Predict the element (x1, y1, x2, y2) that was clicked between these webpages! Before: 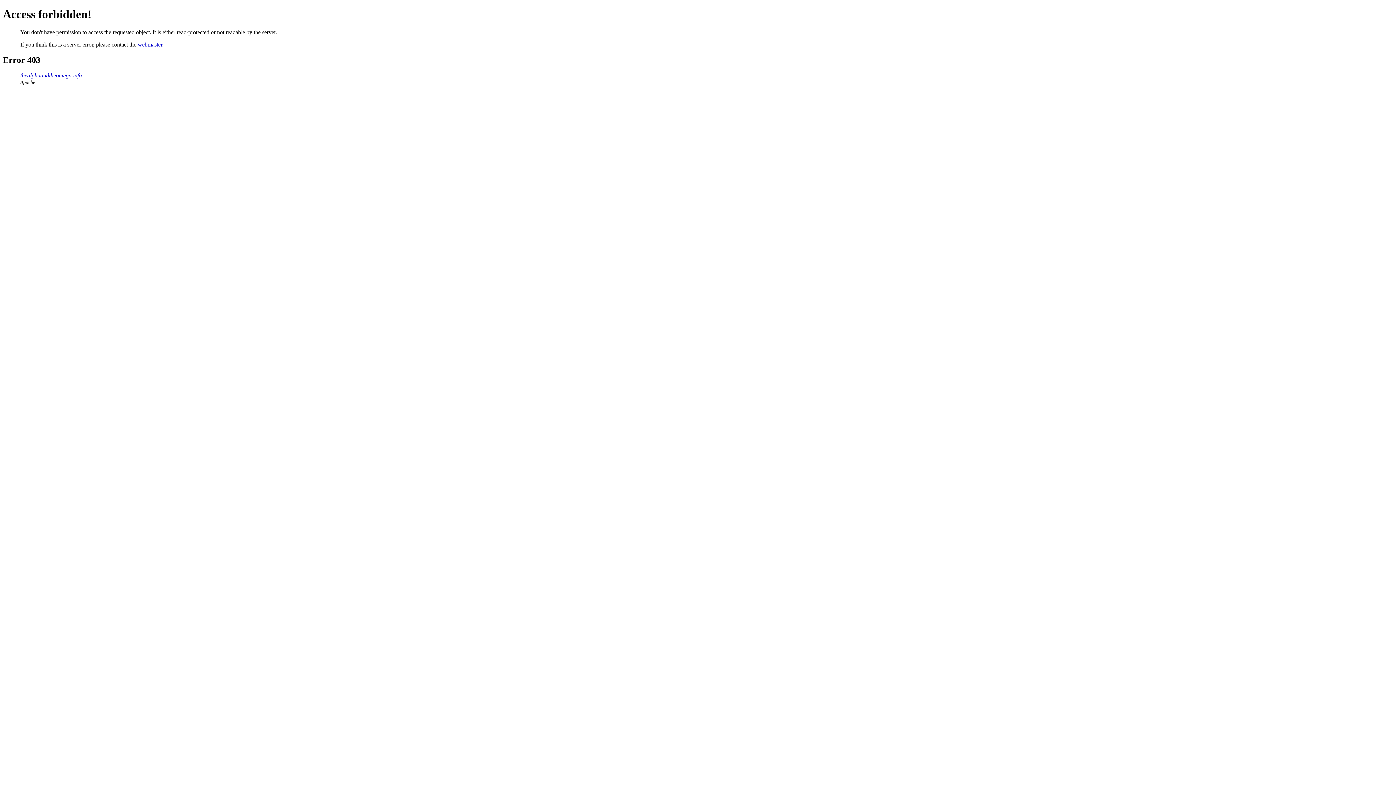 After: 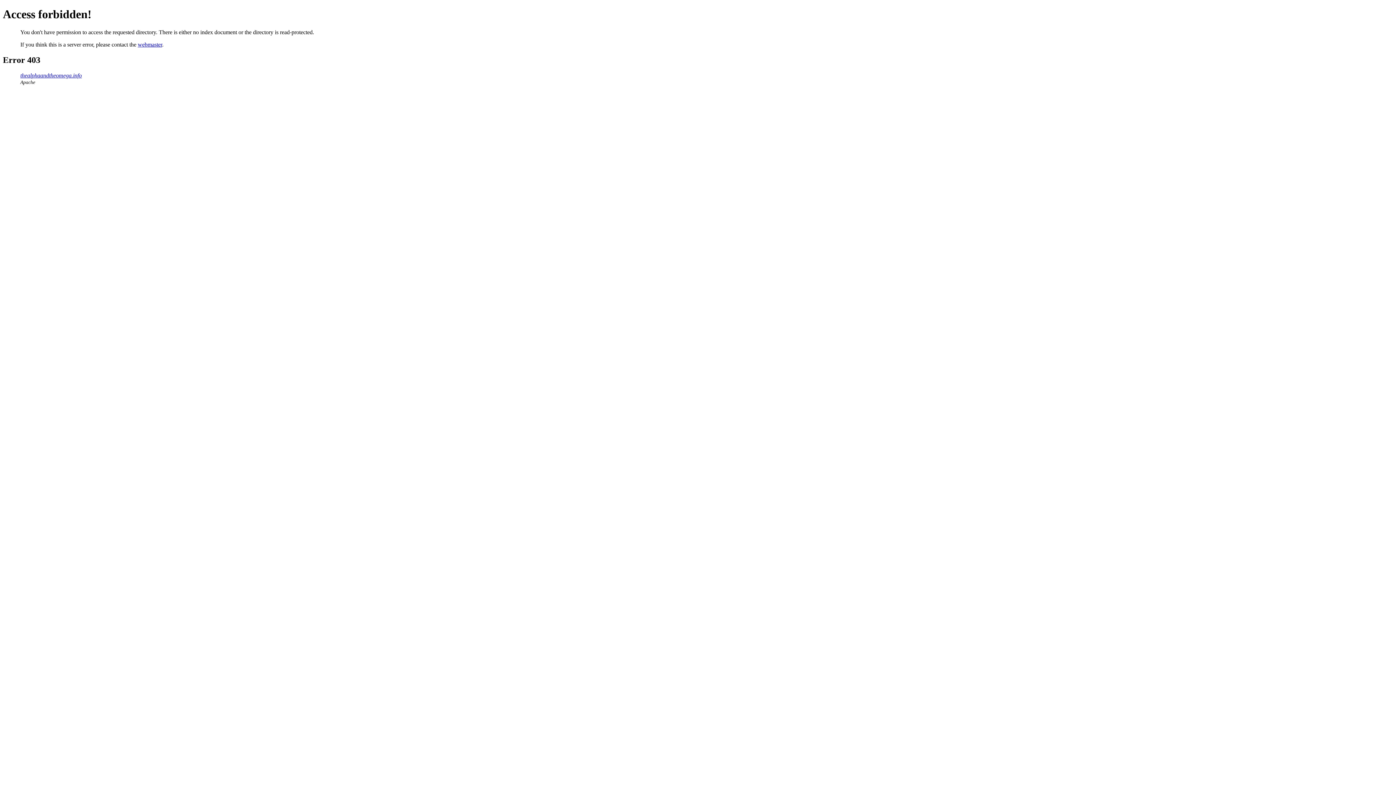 Action: label: thealphaandtheomega.info bbox: (20, 72, 81, 78)